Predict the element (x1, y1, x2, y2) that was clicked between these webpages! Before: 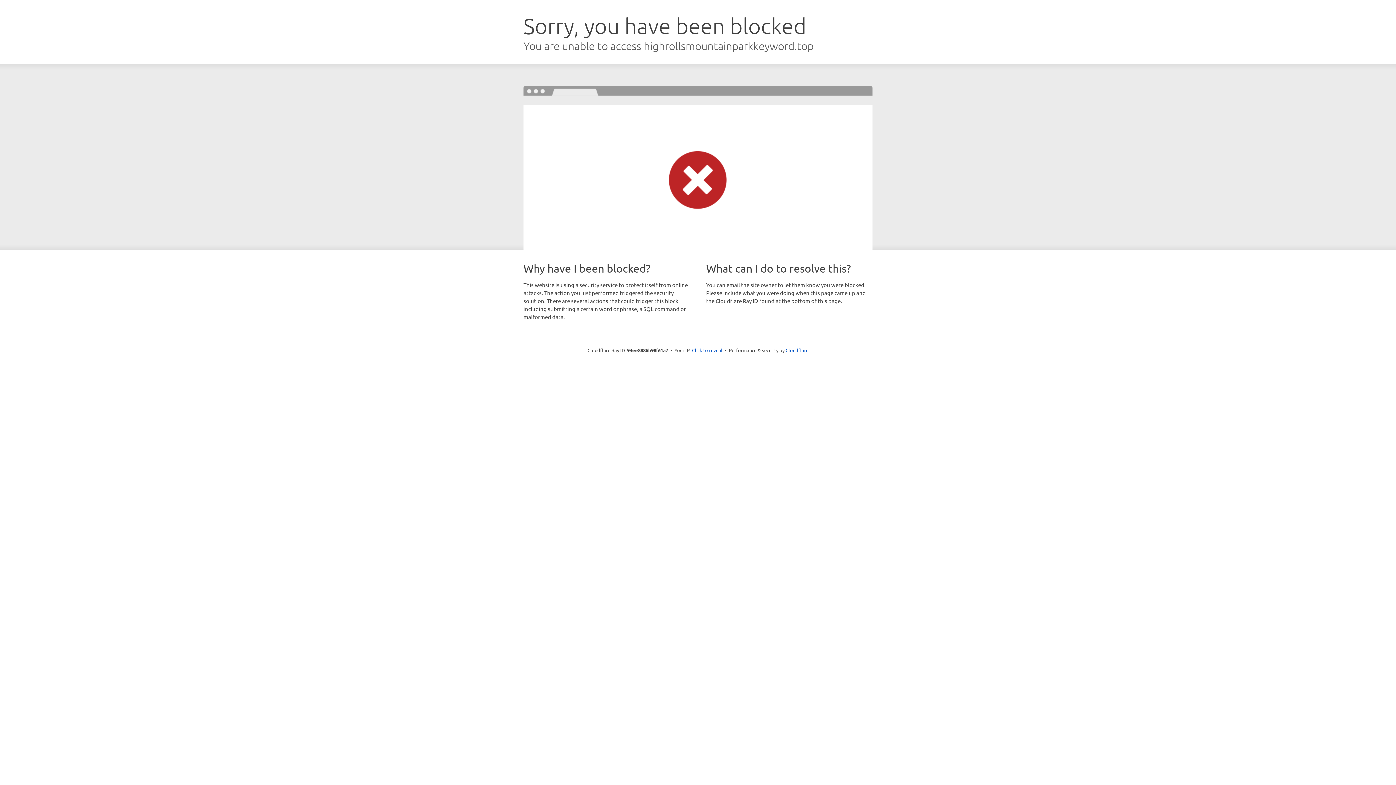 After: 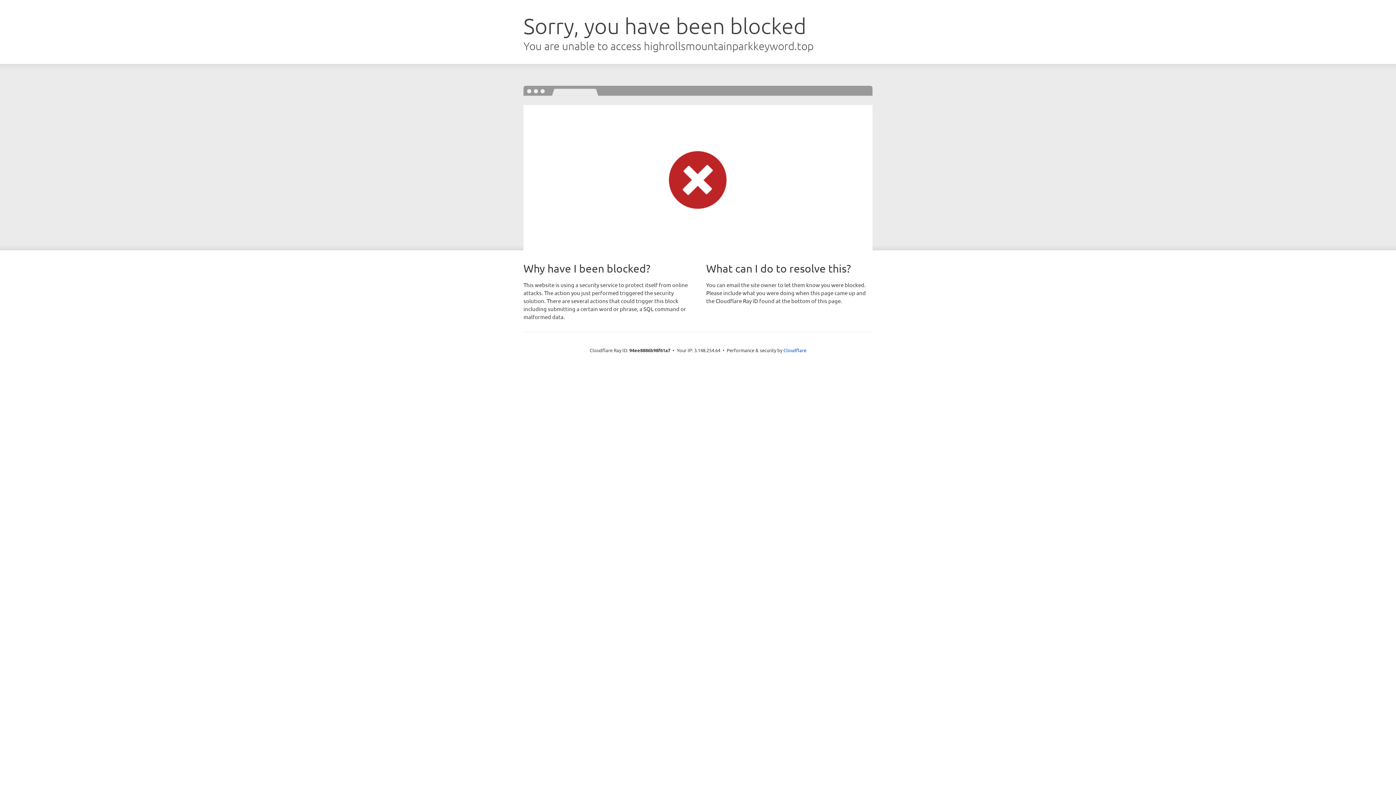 Action: bbox: (692, 346, 722, 353) label: Click to reveal